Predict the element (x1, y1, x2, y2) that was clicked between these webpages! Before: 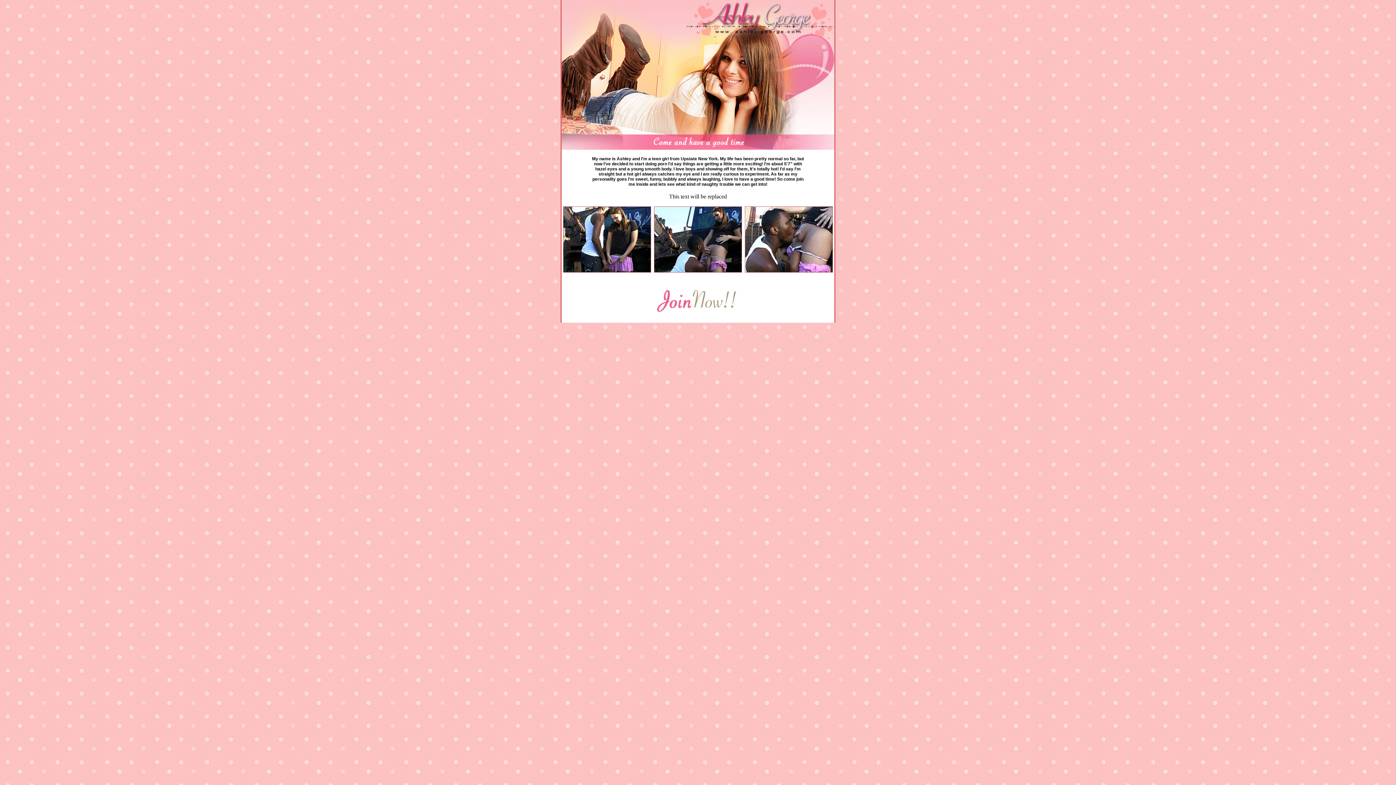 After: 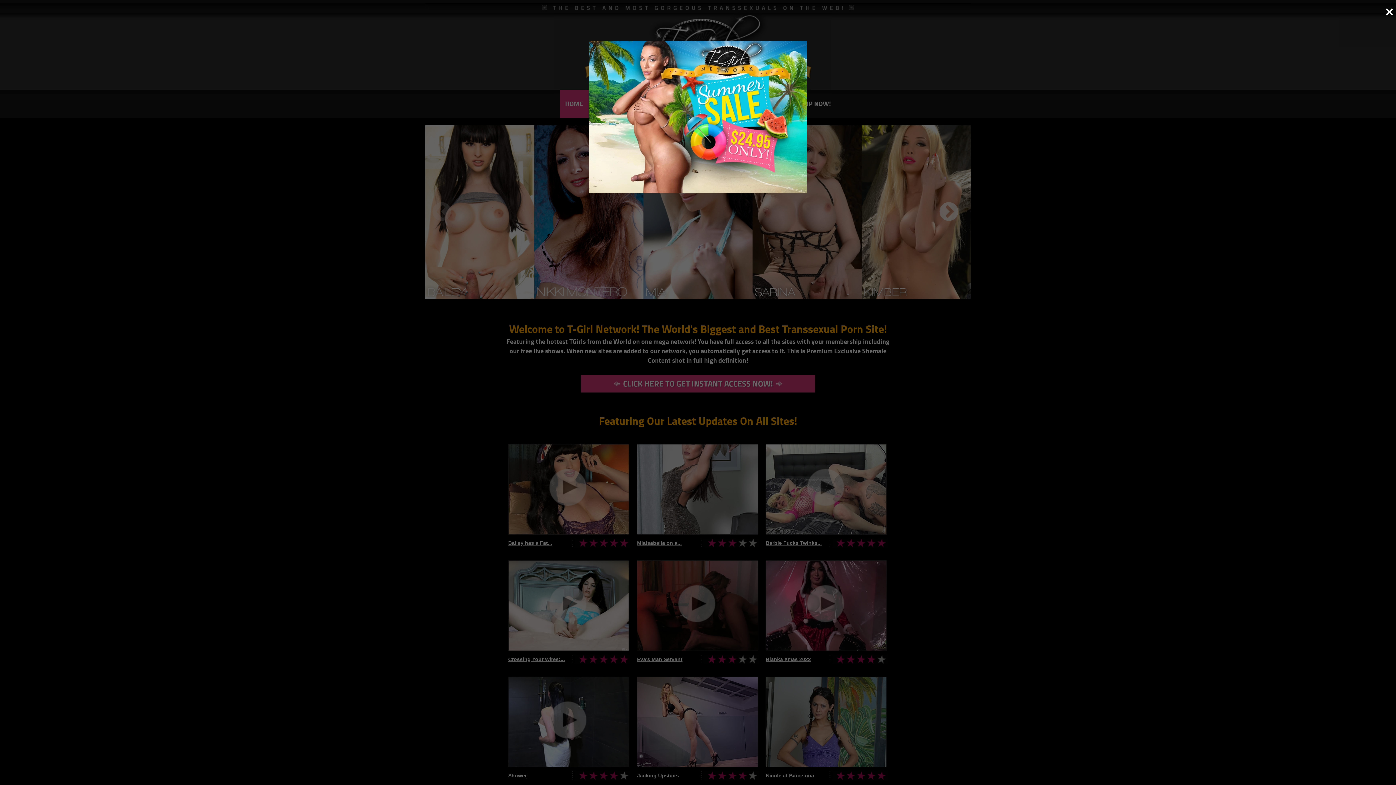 Action: bbox: (561, 94, 652, 101)